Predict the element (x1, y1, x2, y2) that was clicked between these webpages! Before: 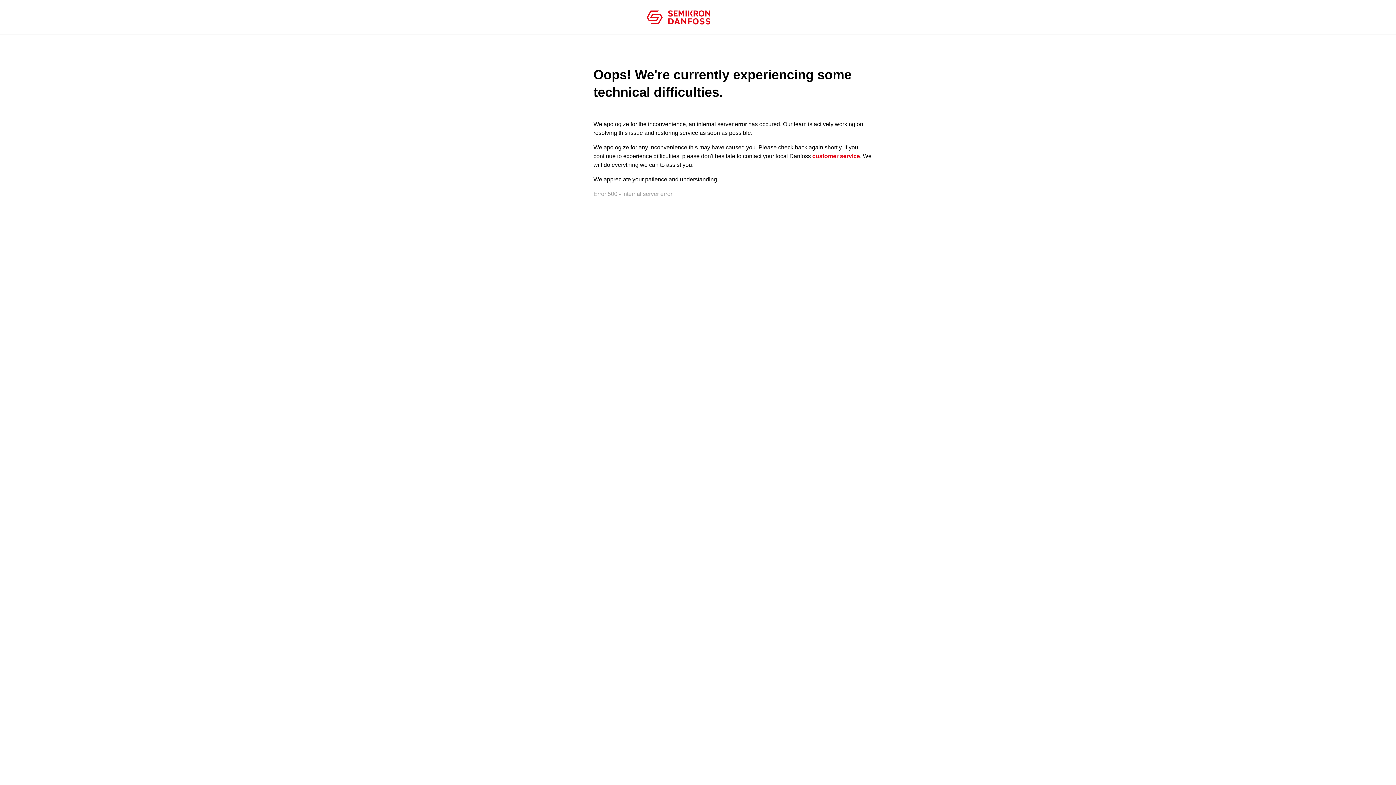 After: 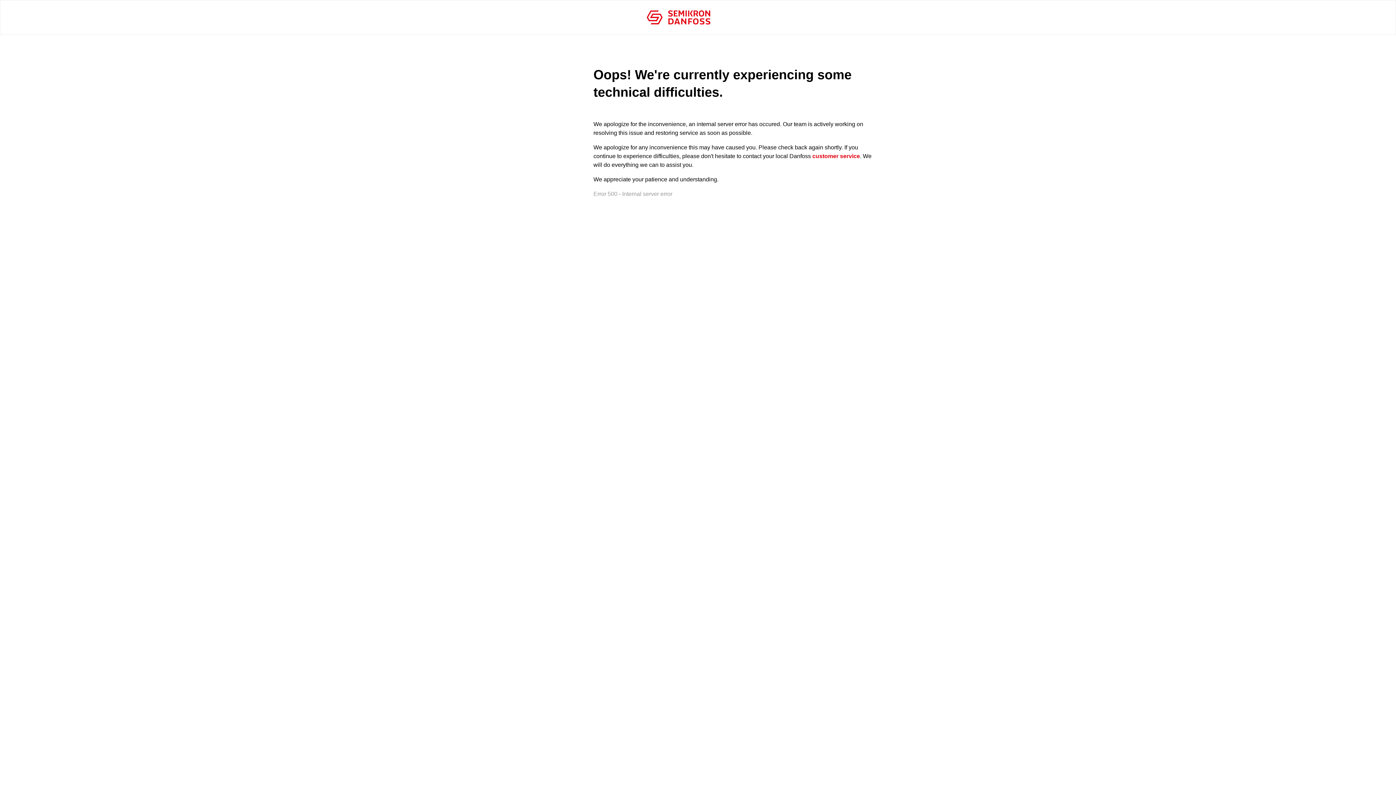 Action: bbox: (646, 10, 736, 30)